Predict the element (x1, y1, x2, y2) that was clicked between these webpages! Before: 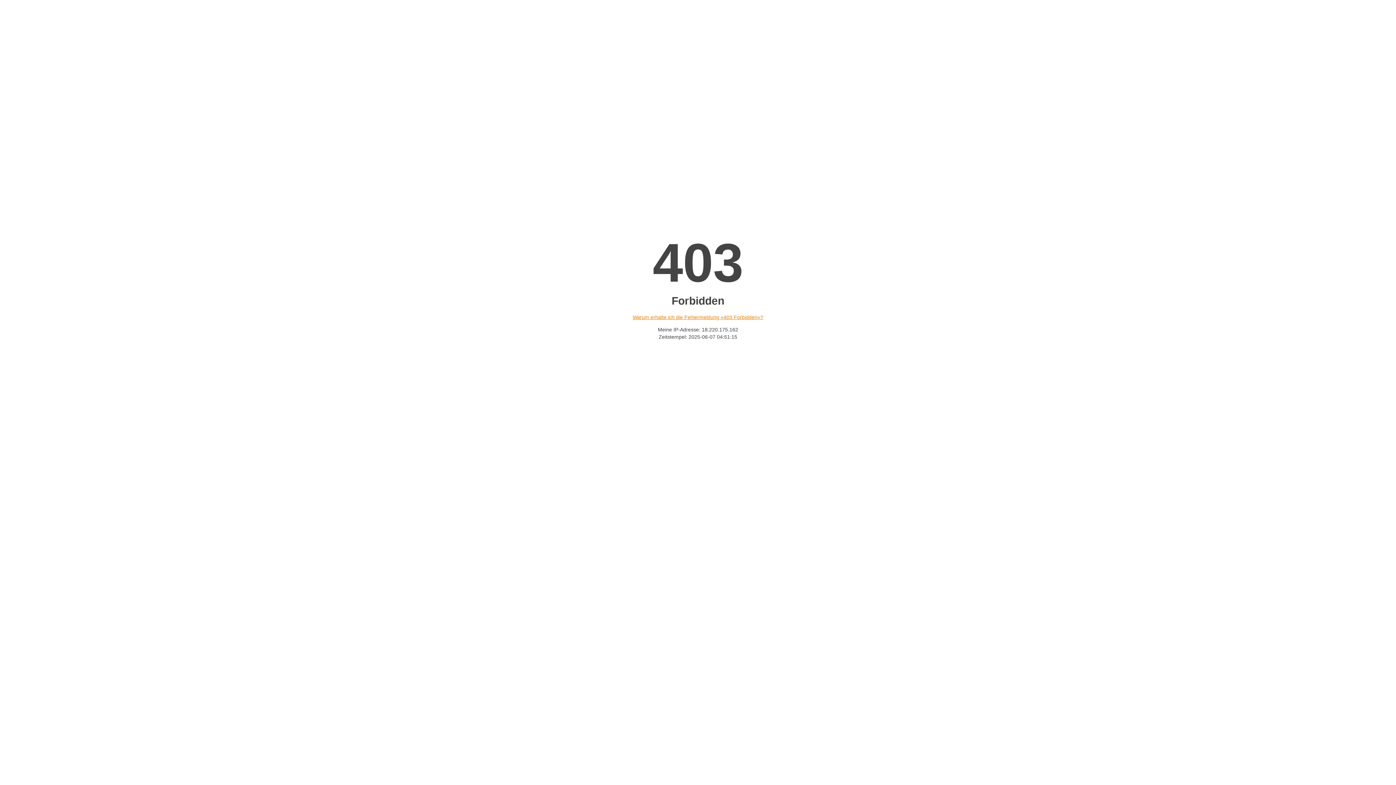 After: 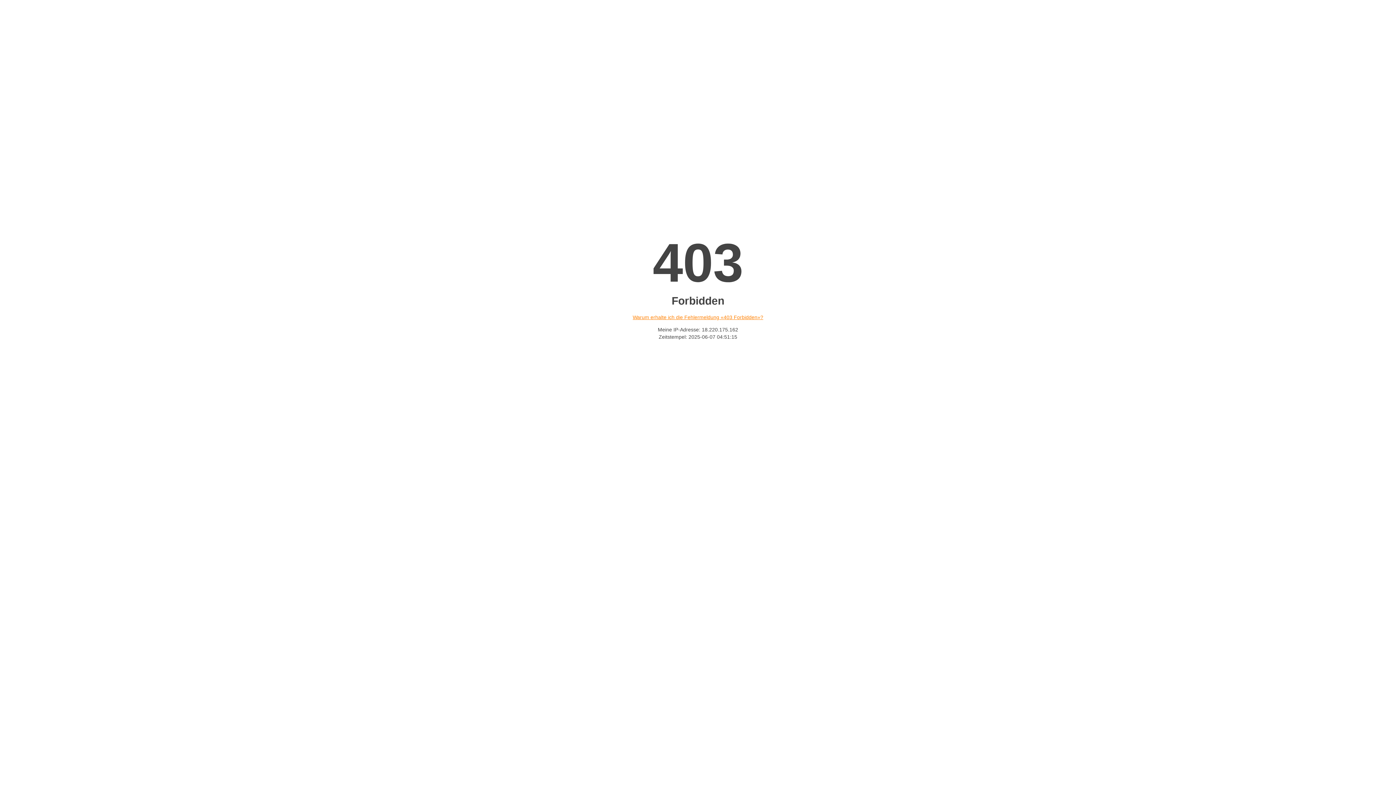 Action: bbox: (632, 314, 763, 320) label: Warum erhalte ich die Fehlermeldung «403 Forbidden»?